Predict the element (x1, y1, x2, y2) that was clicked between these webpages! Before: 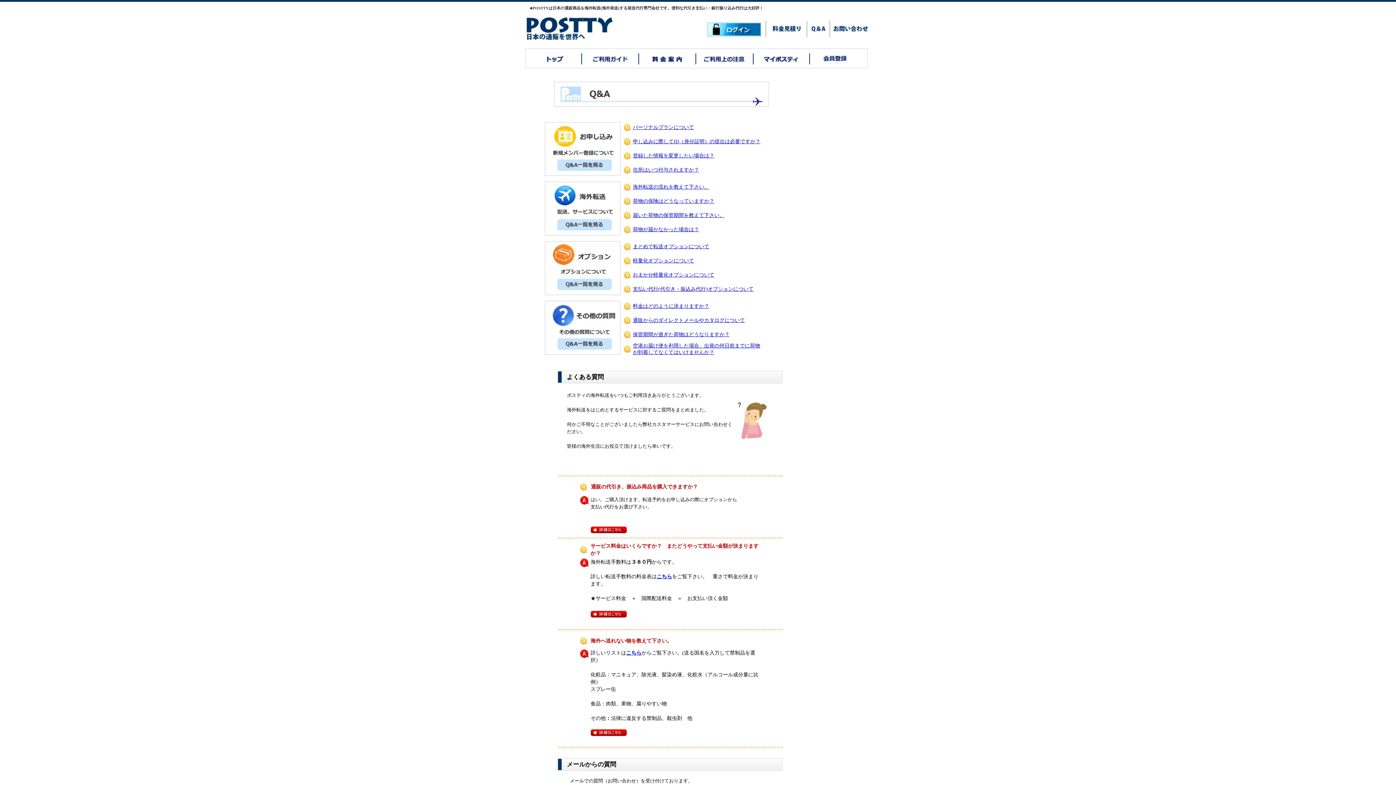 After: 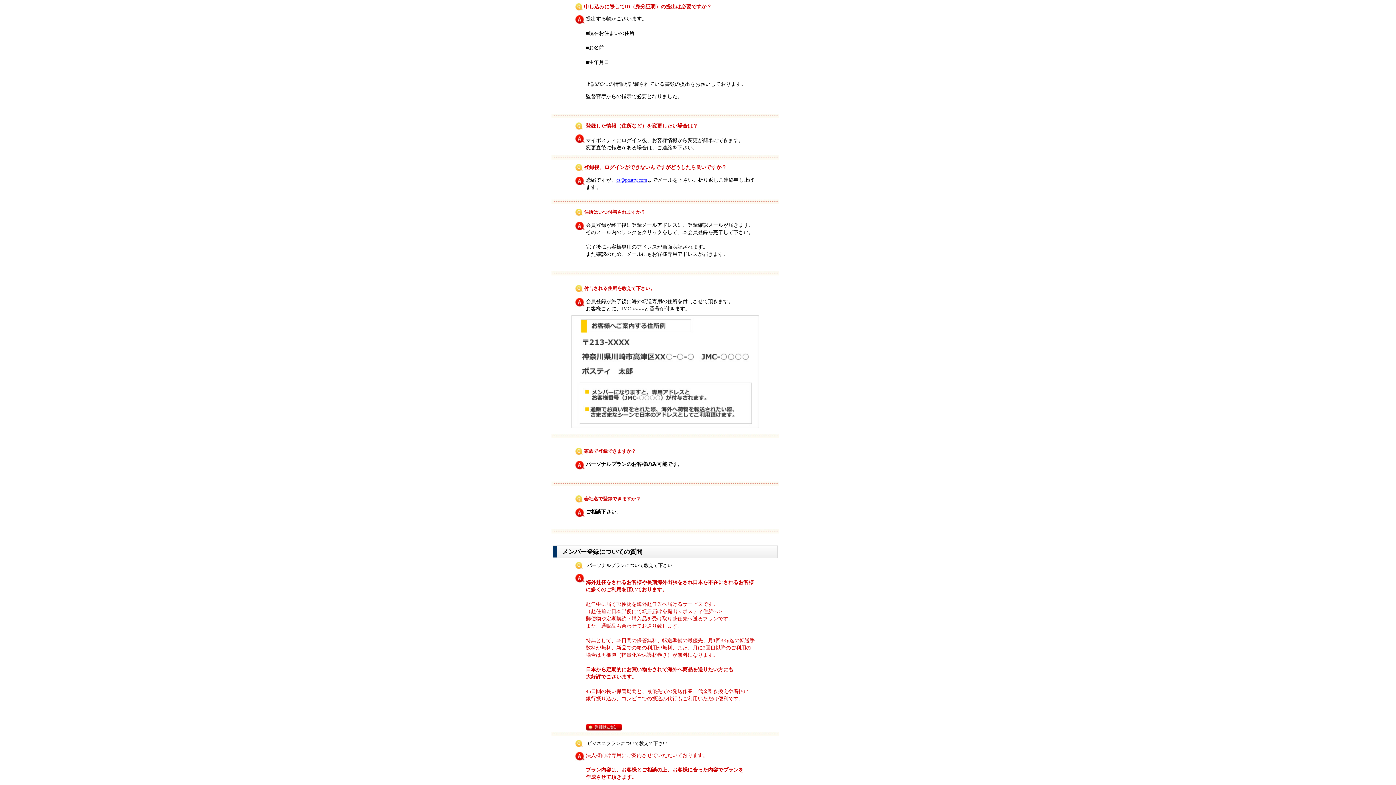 Action: bbox: (633, 138, 760, 144) label: 申し込みに際してID（身分証明）の提出は必要ですか？